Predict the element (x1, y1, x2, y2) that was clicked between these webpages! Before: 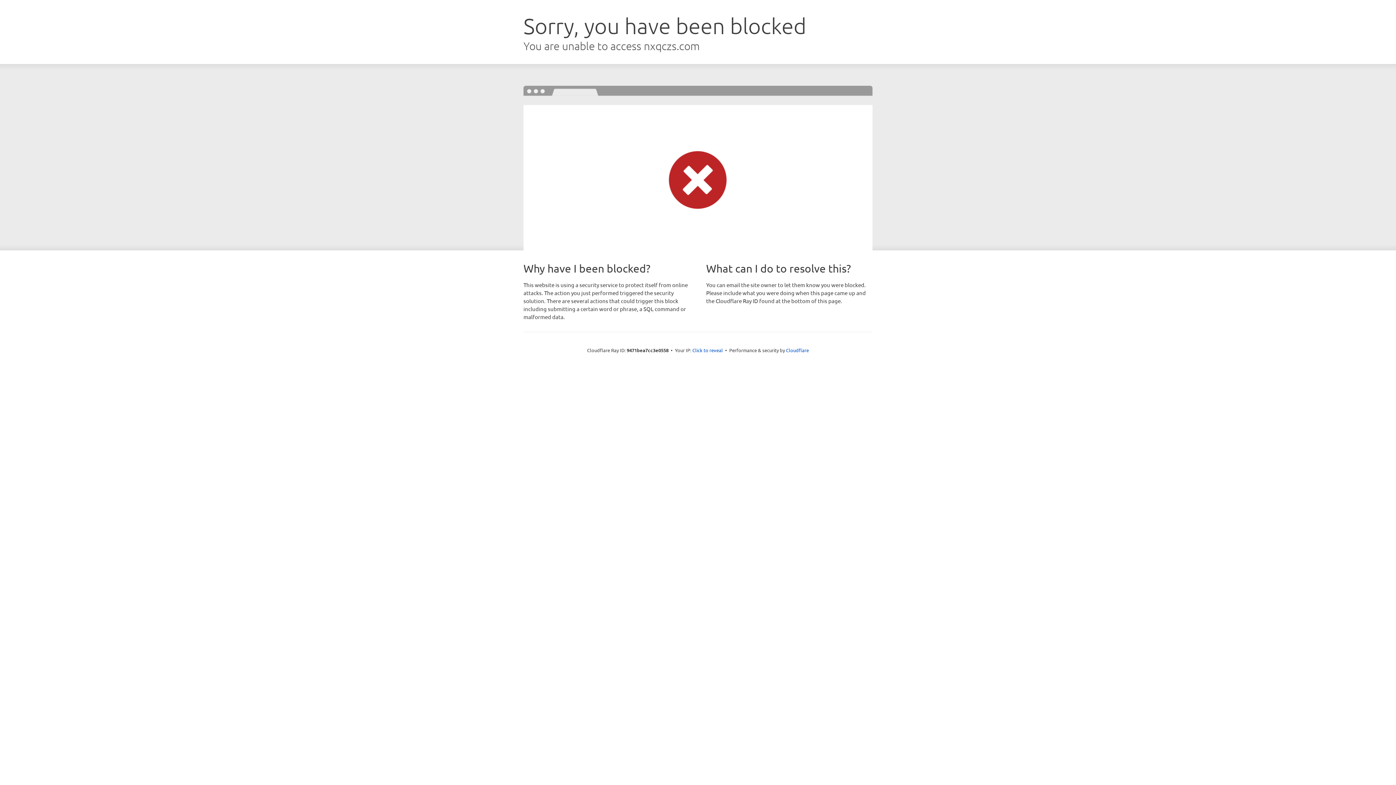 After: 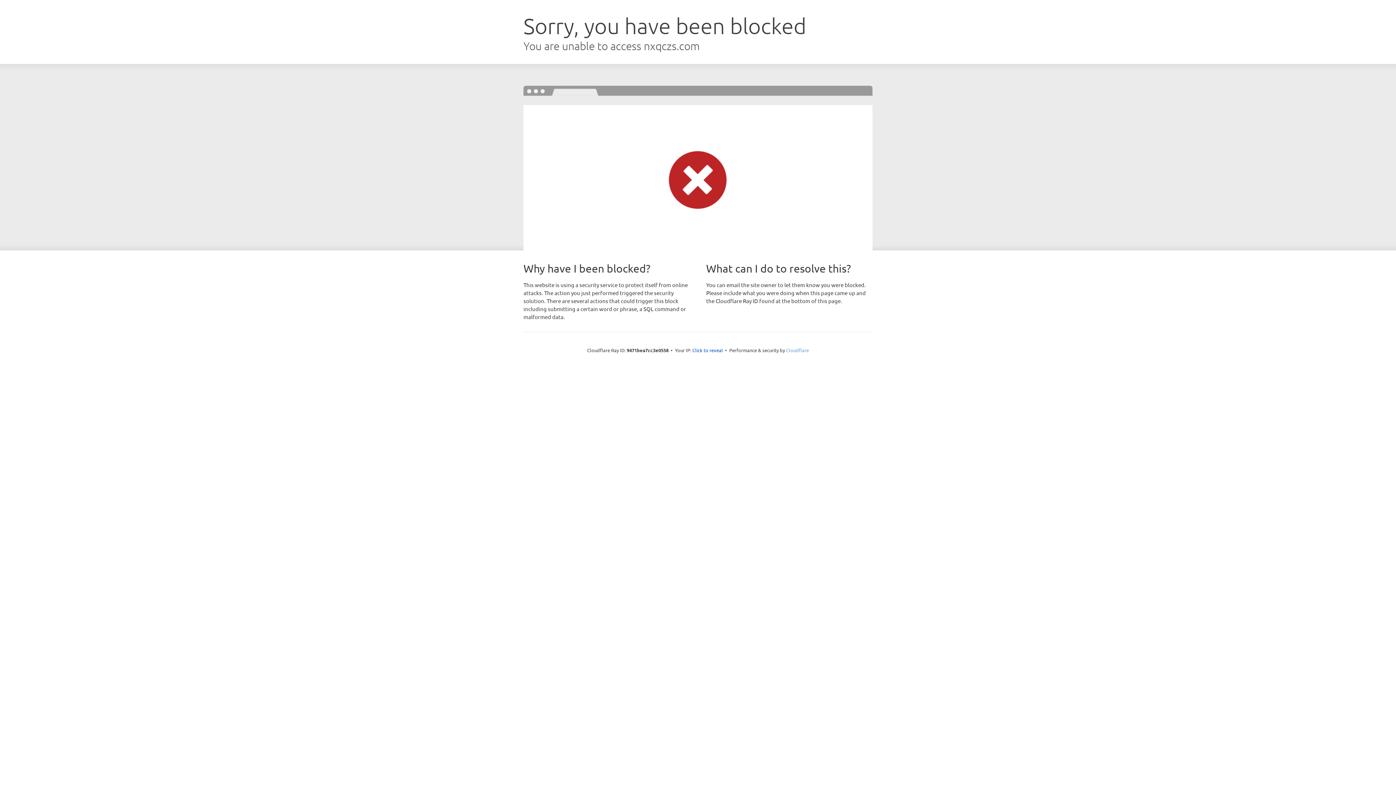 Action: bbox: (786, 347, 809, 353) label: Cloudflare